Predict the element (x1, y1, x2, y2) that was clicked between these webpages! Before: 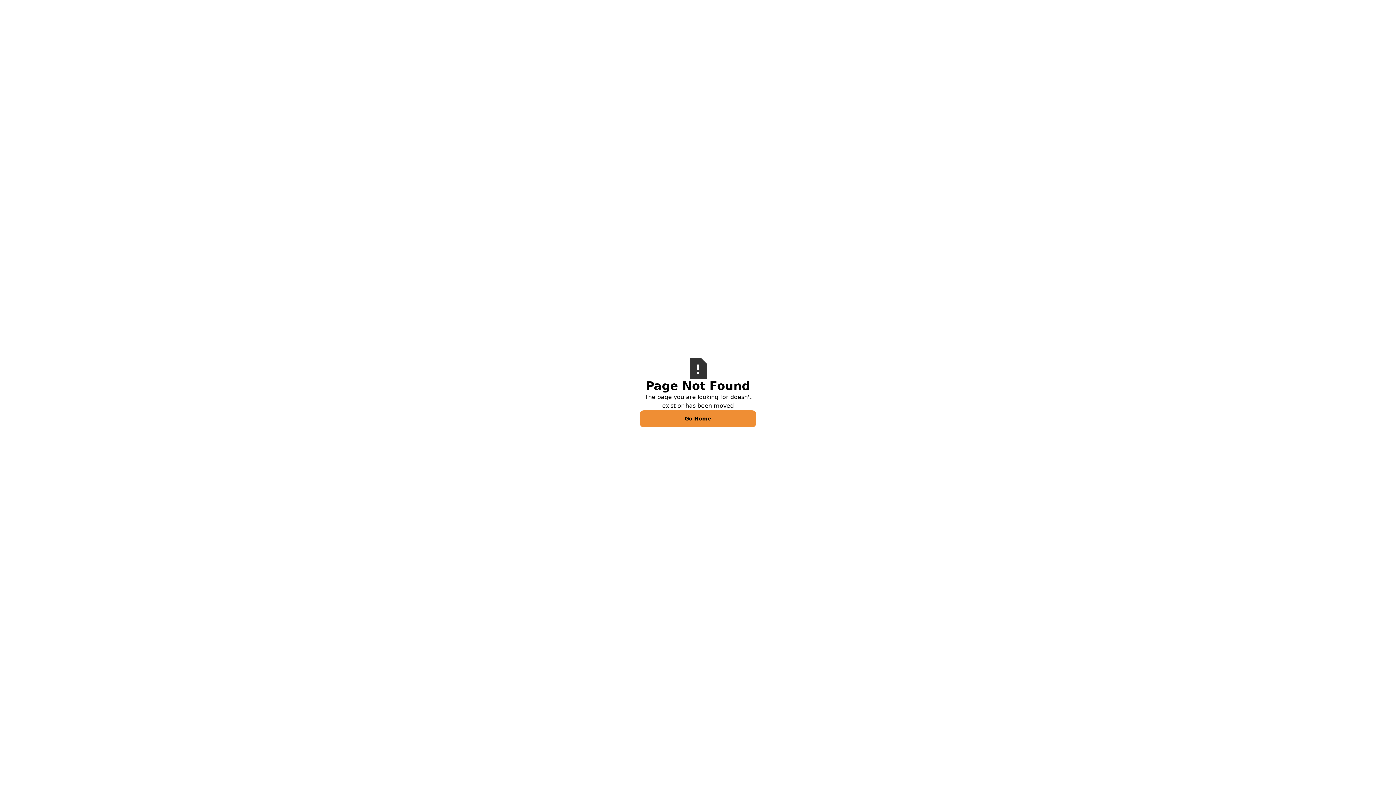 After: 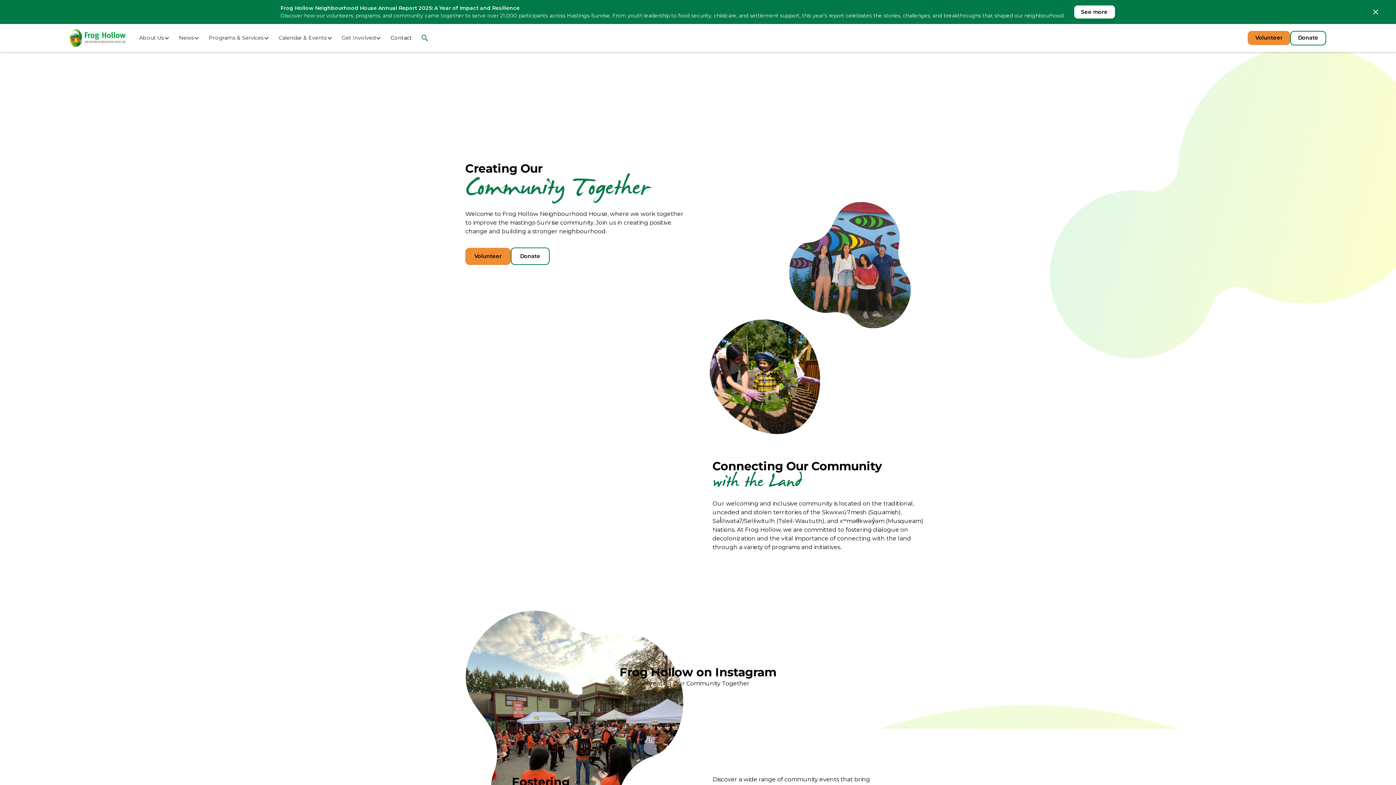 Action: bbox: (640, 410, 756, 427) label: Go Home